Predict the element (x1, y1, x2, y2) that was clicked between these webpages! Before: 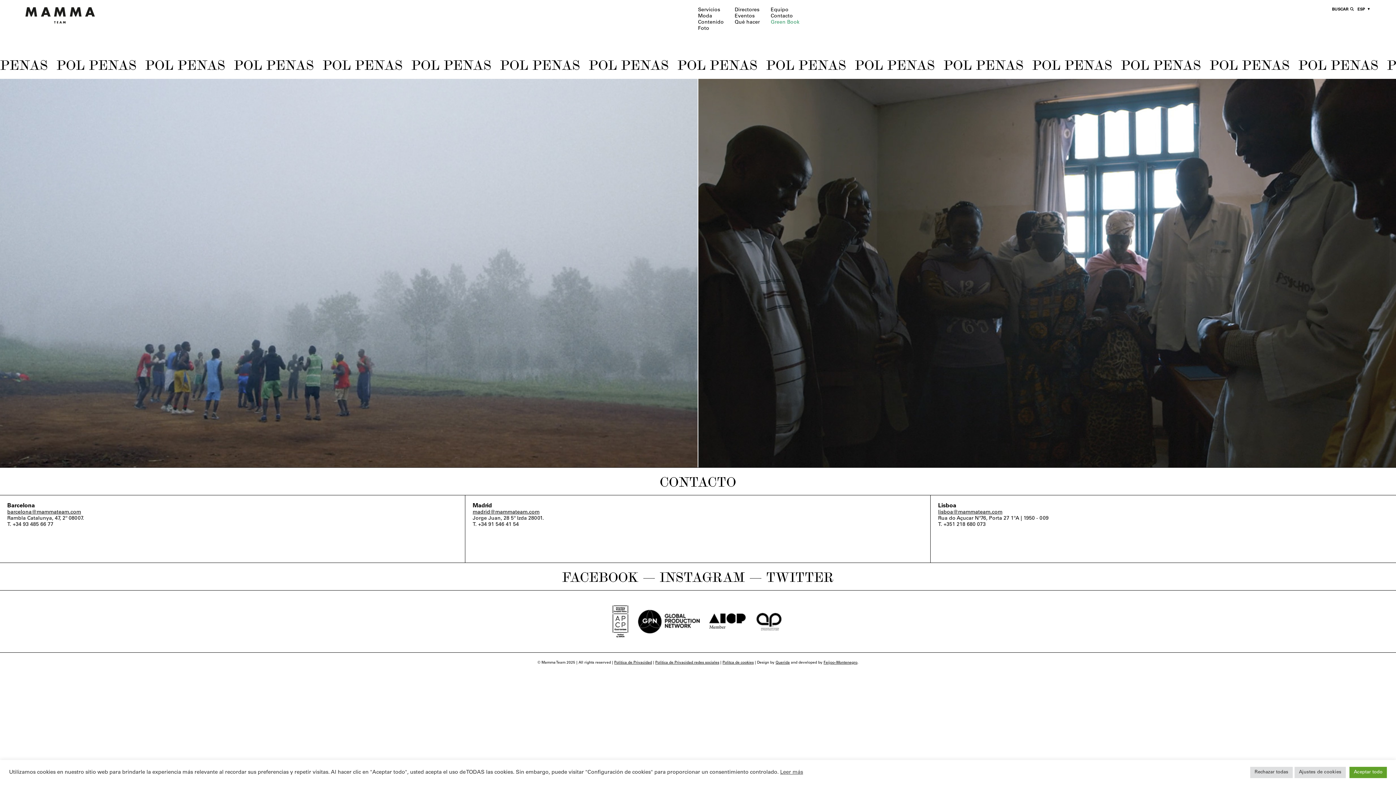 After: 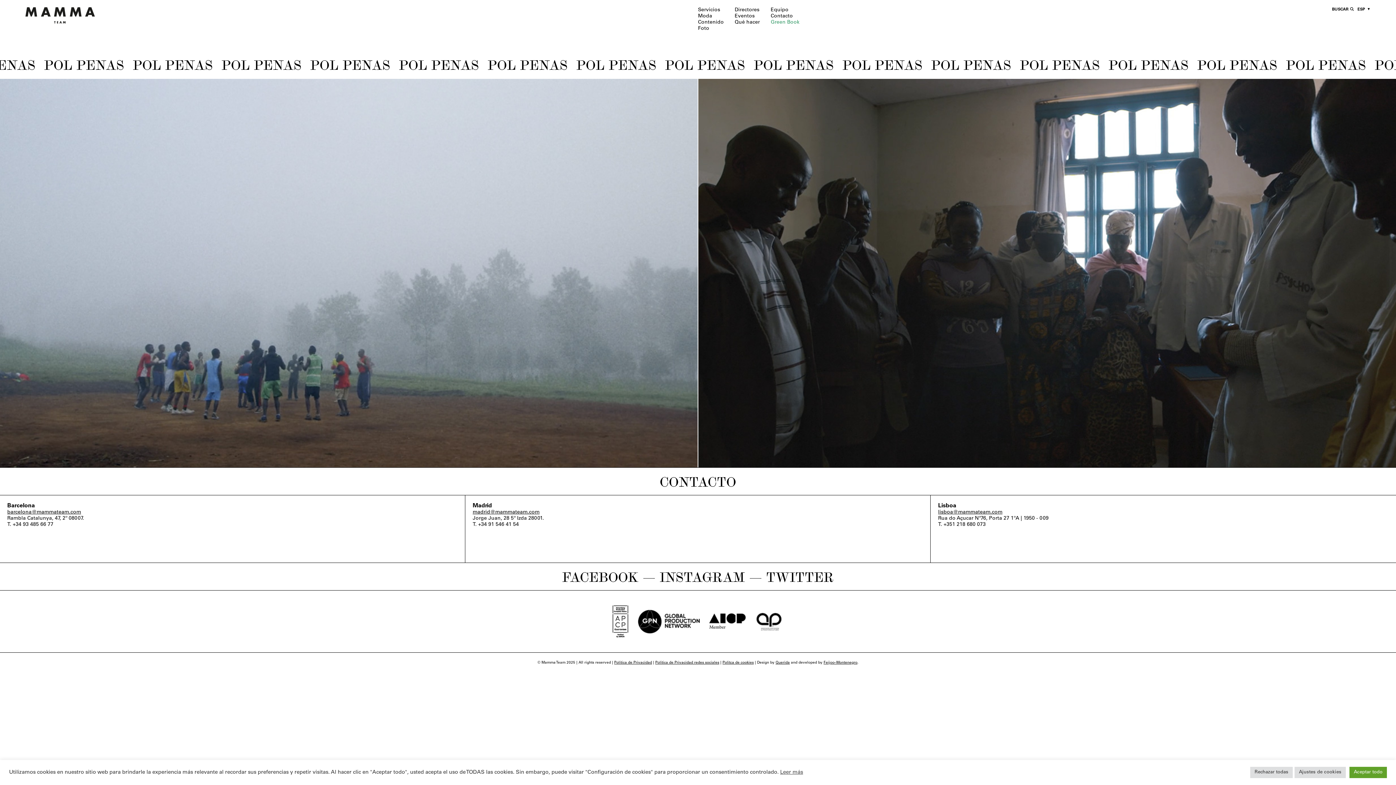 Action: bbox: (7, 510, 81, 515) label: barcelona@mammateam.com